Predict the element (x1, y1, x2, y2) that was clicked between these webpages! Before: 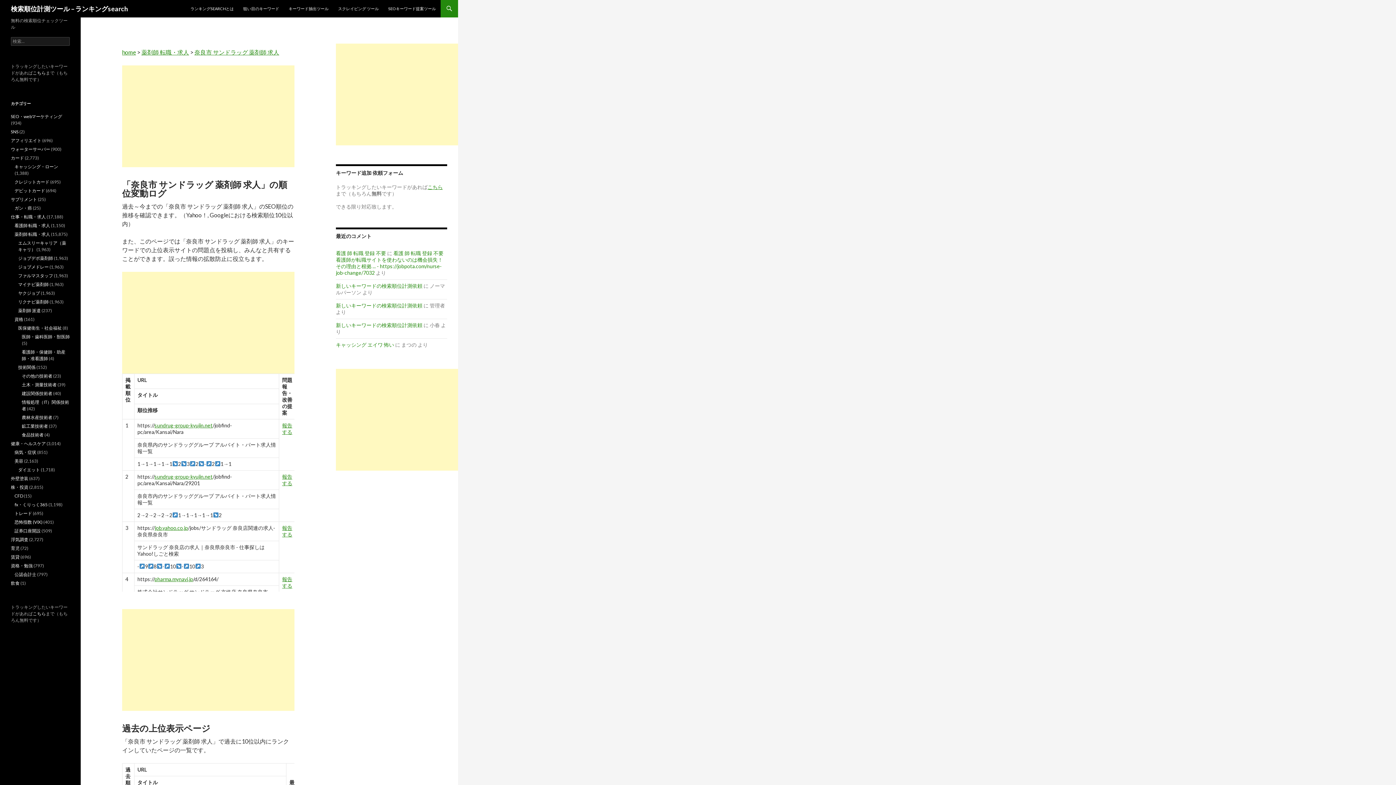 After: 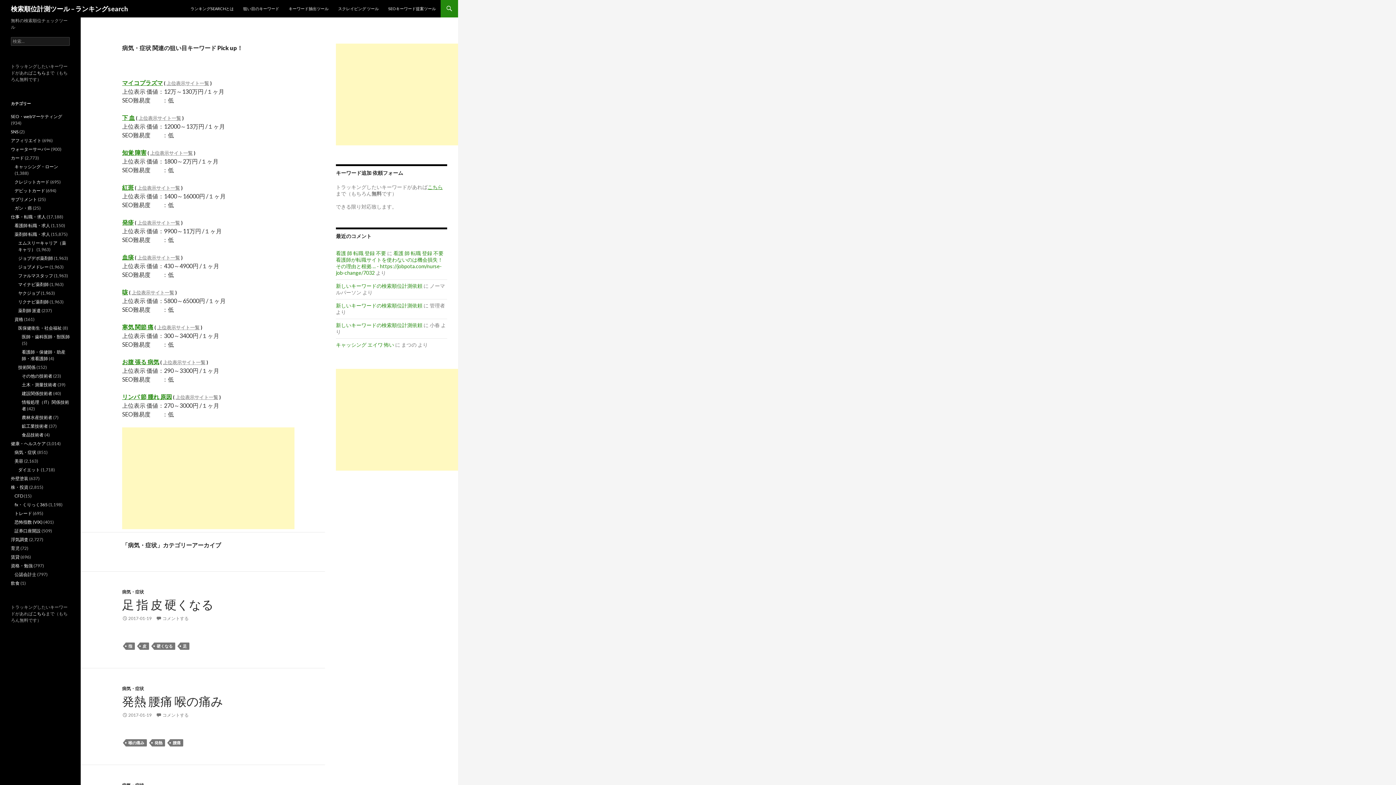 Action: label: 病気・症状 bbox: (14, 449, 36, 455)